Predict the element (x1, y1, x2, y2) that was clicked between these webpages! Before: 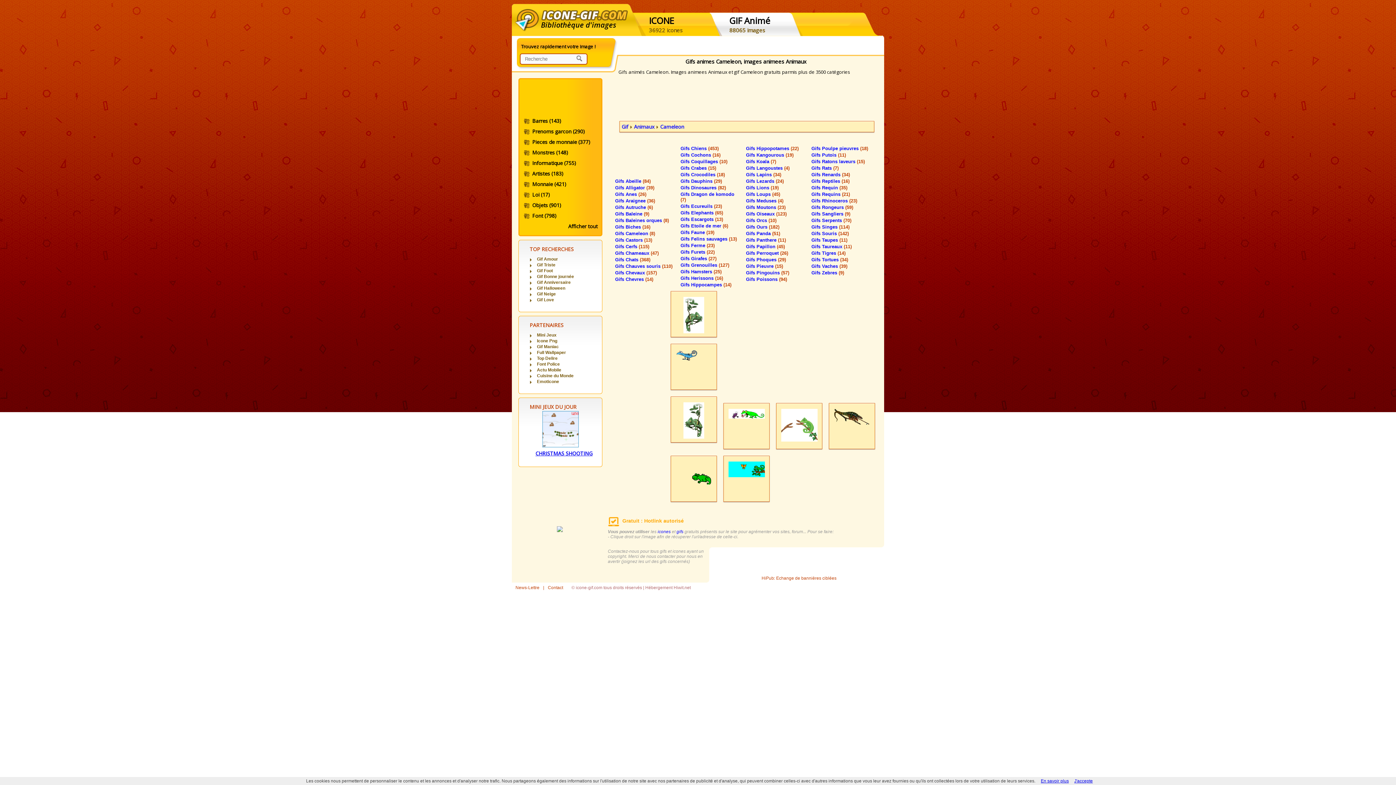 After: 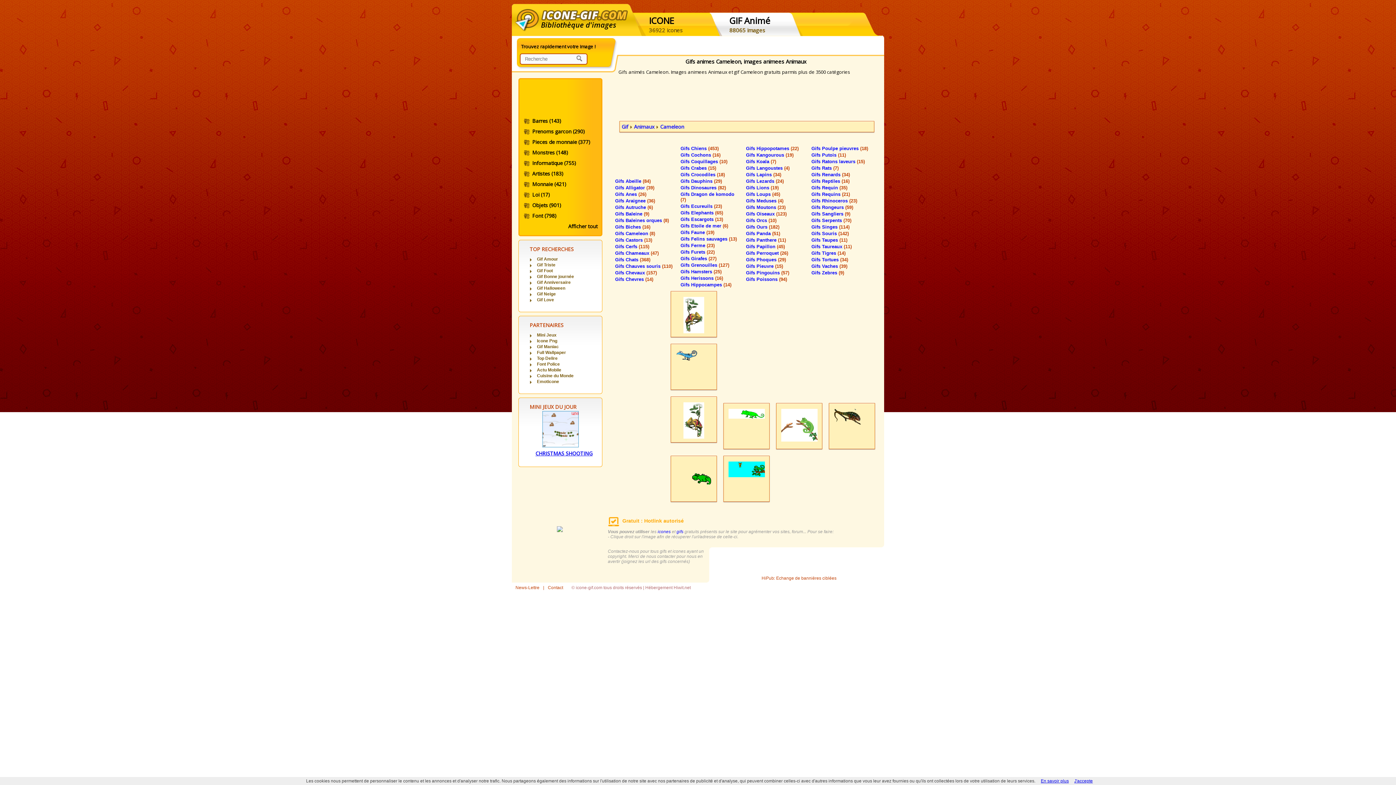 Action: bbox: (537, 379, 559, 384) label: Emoticone